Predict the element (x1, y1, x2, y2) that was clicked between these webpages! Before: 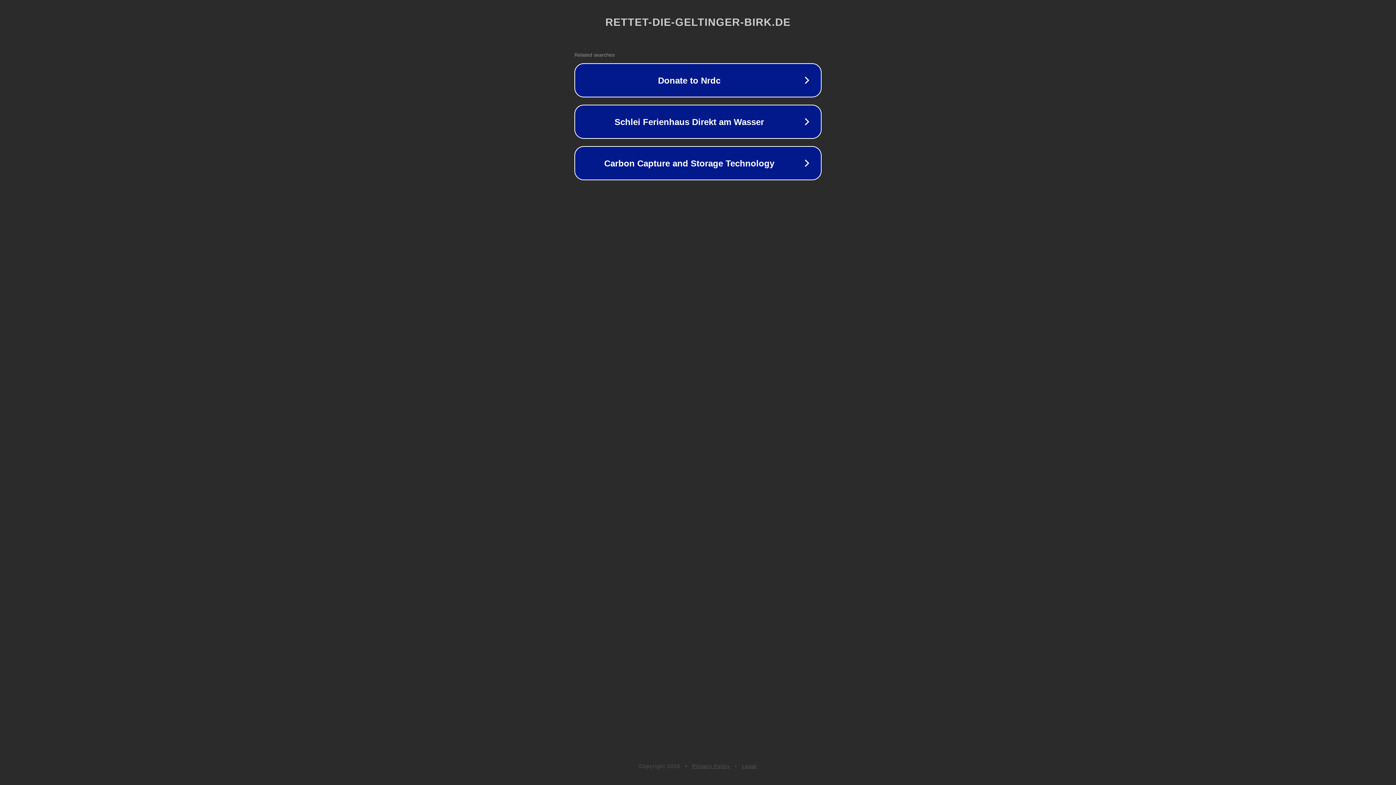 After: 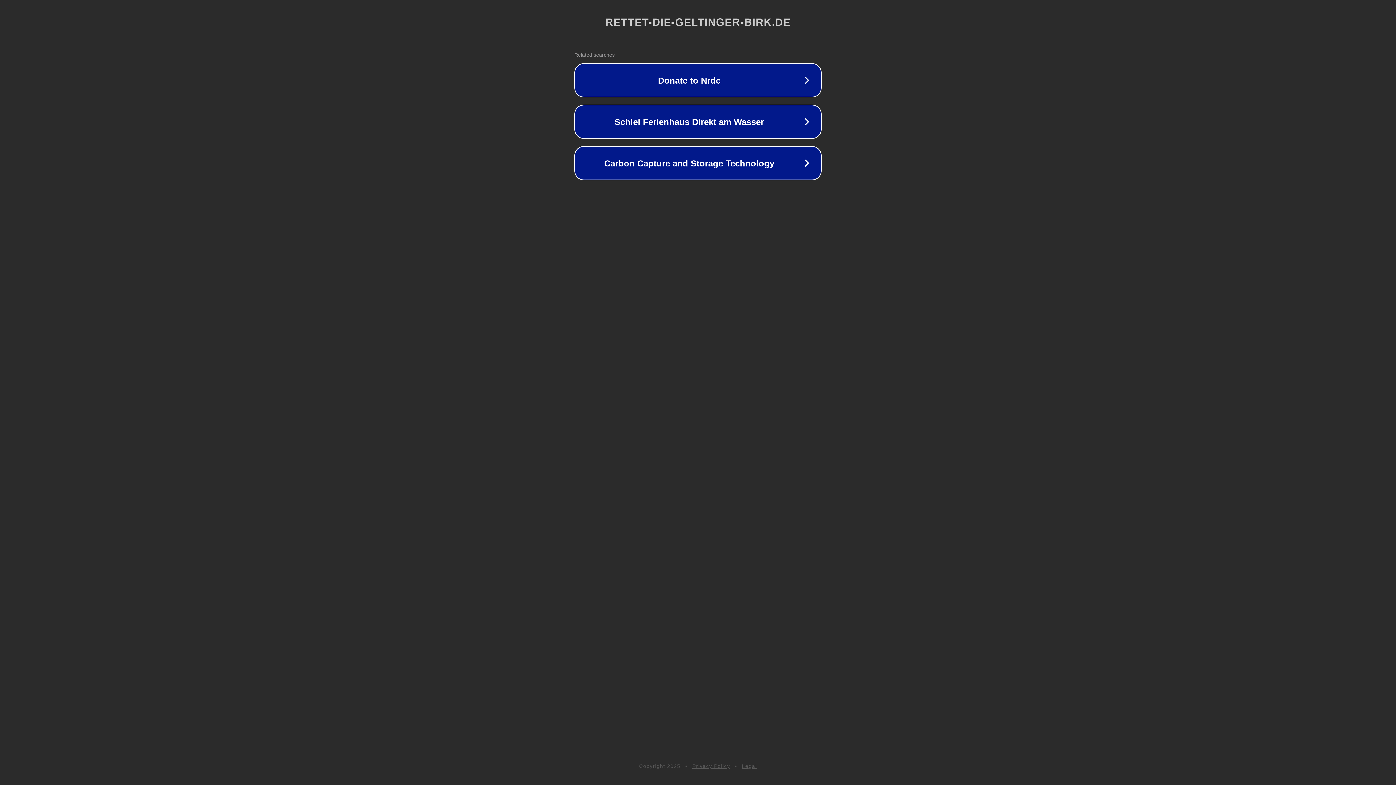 Action: bbox: (742, 763, 757, 769) label: Legal